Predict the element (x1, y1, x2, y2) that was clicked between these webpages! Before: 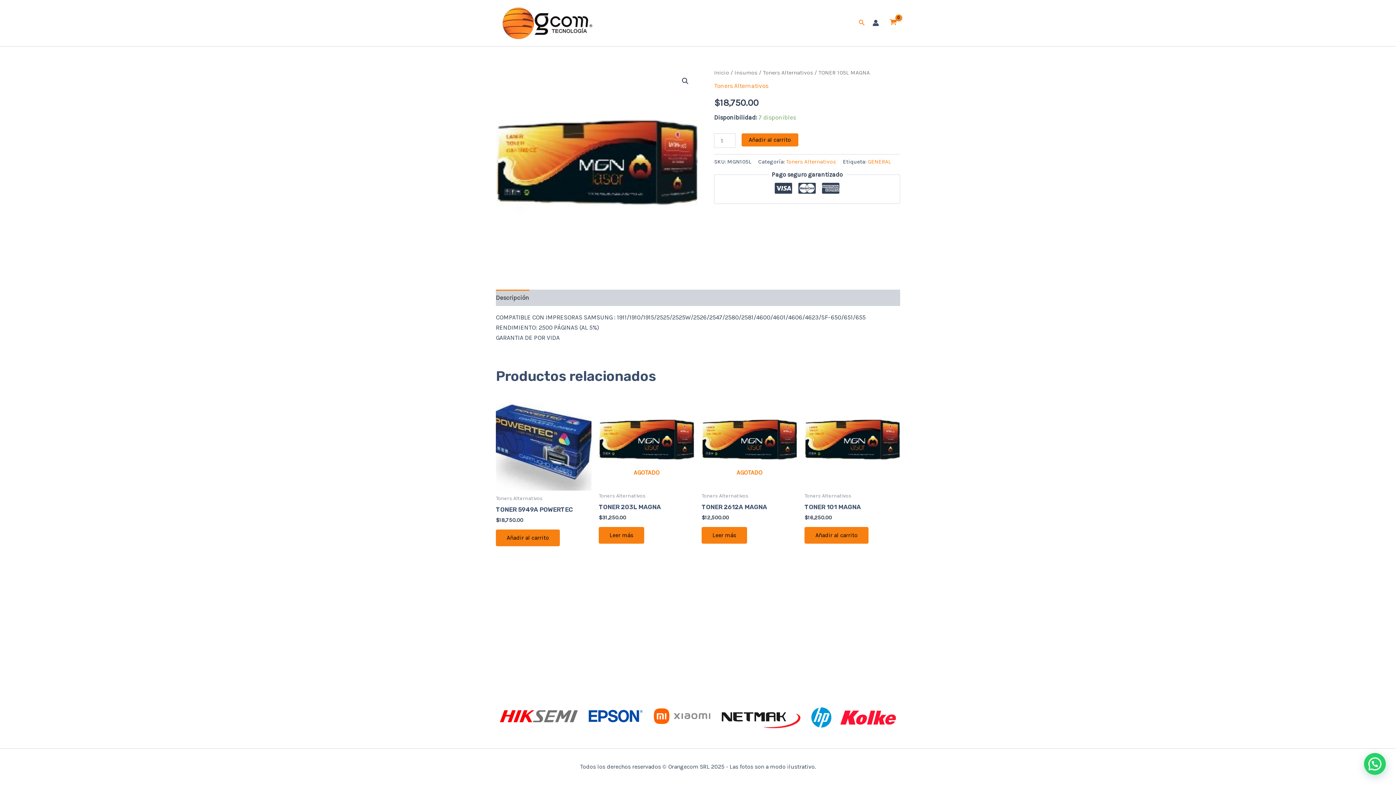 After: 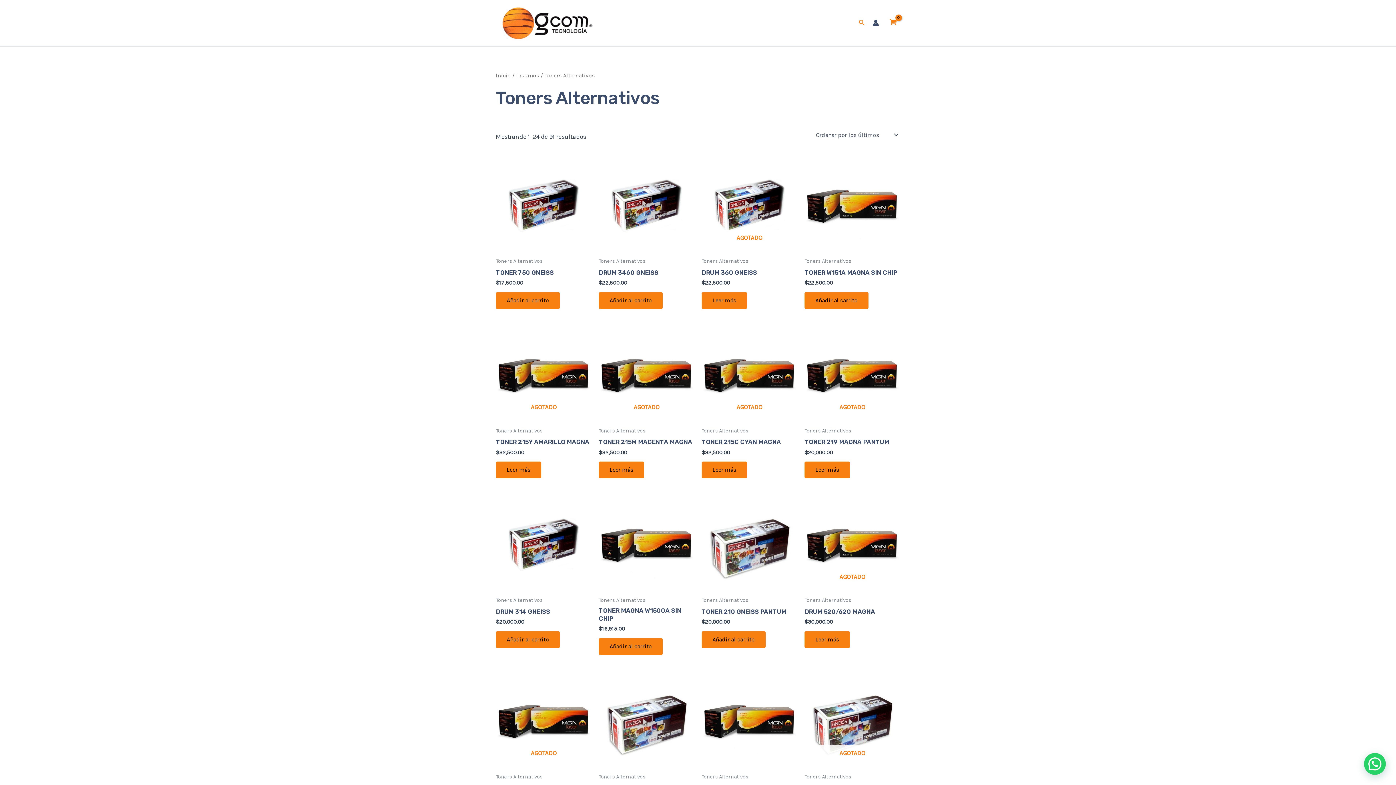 Action: label: Toners Alternativos bbox: (763, 69, 813, 75)